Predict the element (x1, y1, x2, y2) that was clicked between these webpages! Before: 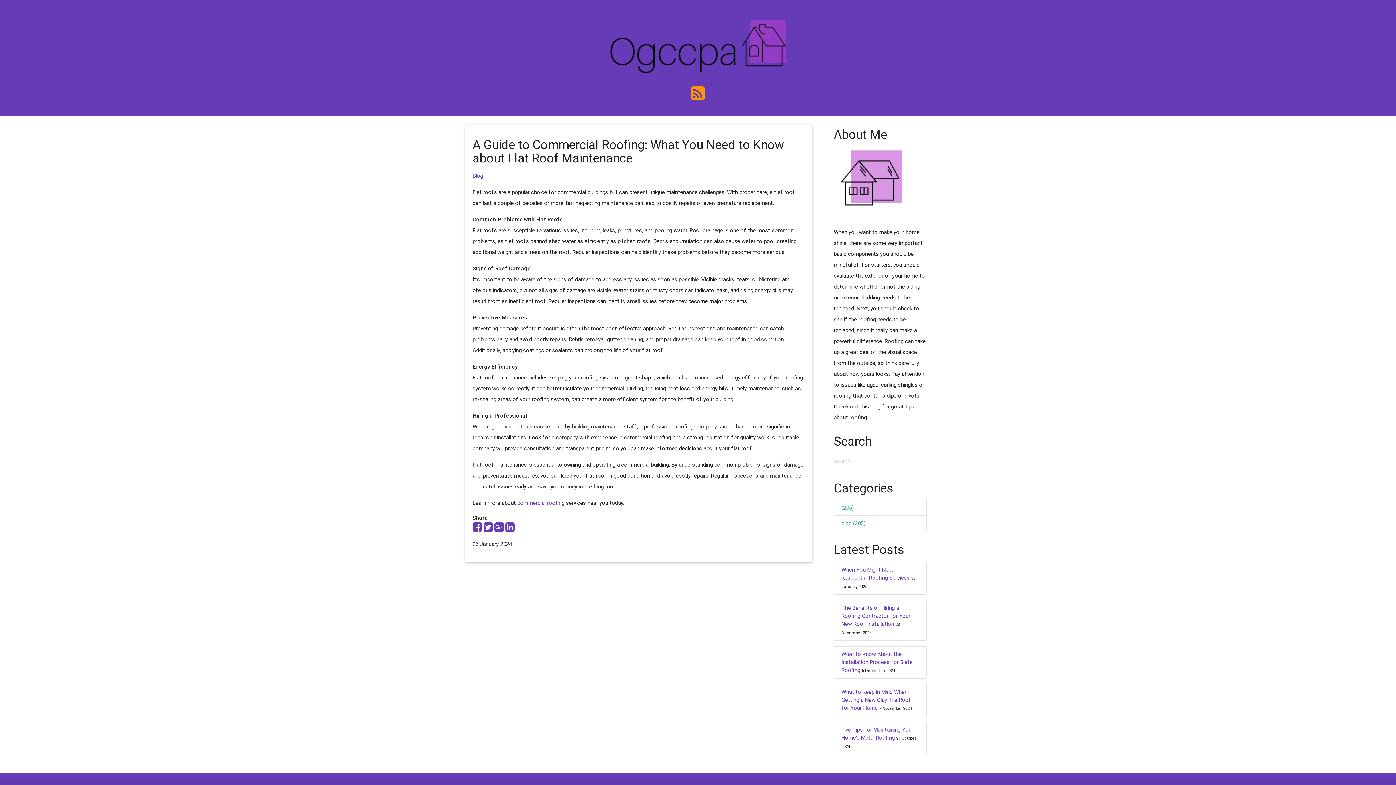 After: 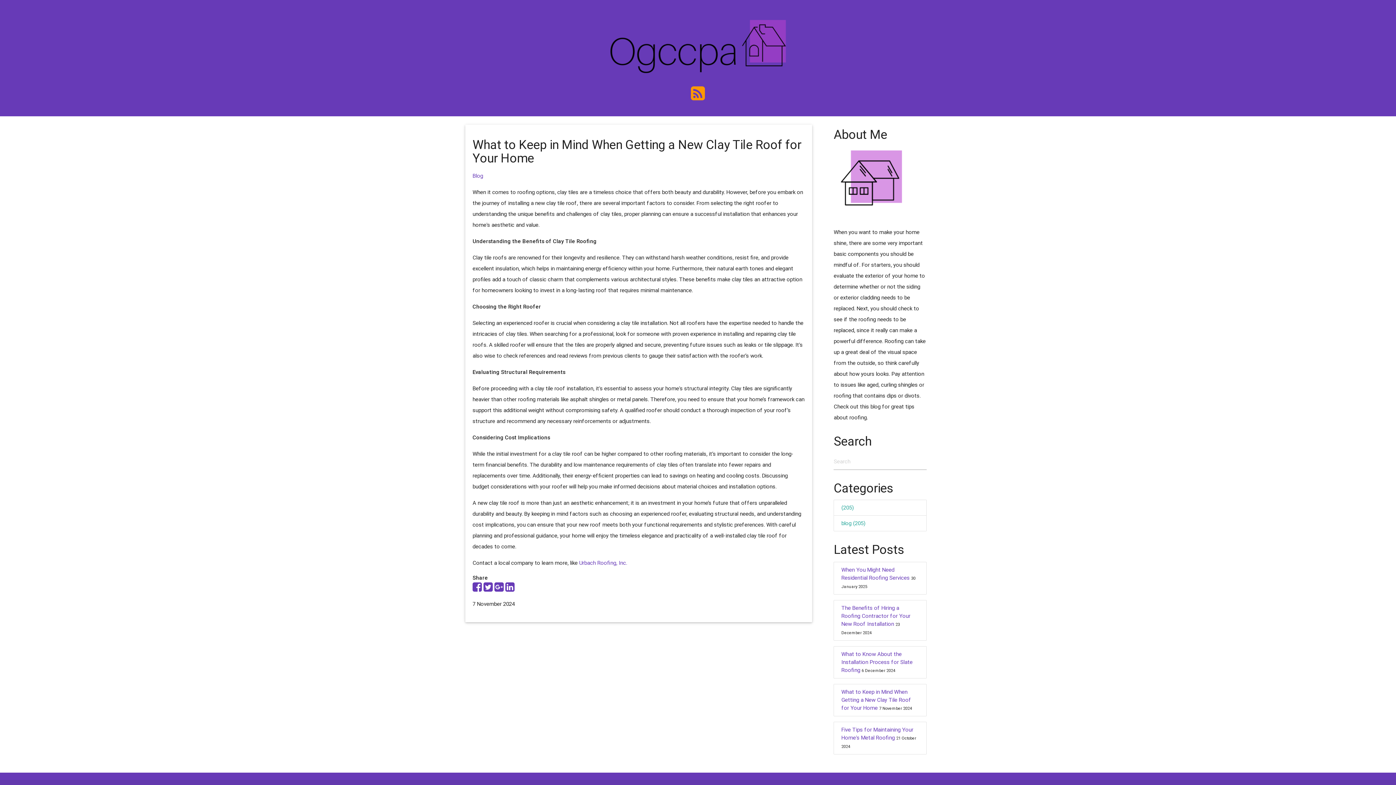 Action: bbox: (841, 688, 911, 711) label: What to Keep in Mind When Getting a New Clay Tile Roof for Your Home